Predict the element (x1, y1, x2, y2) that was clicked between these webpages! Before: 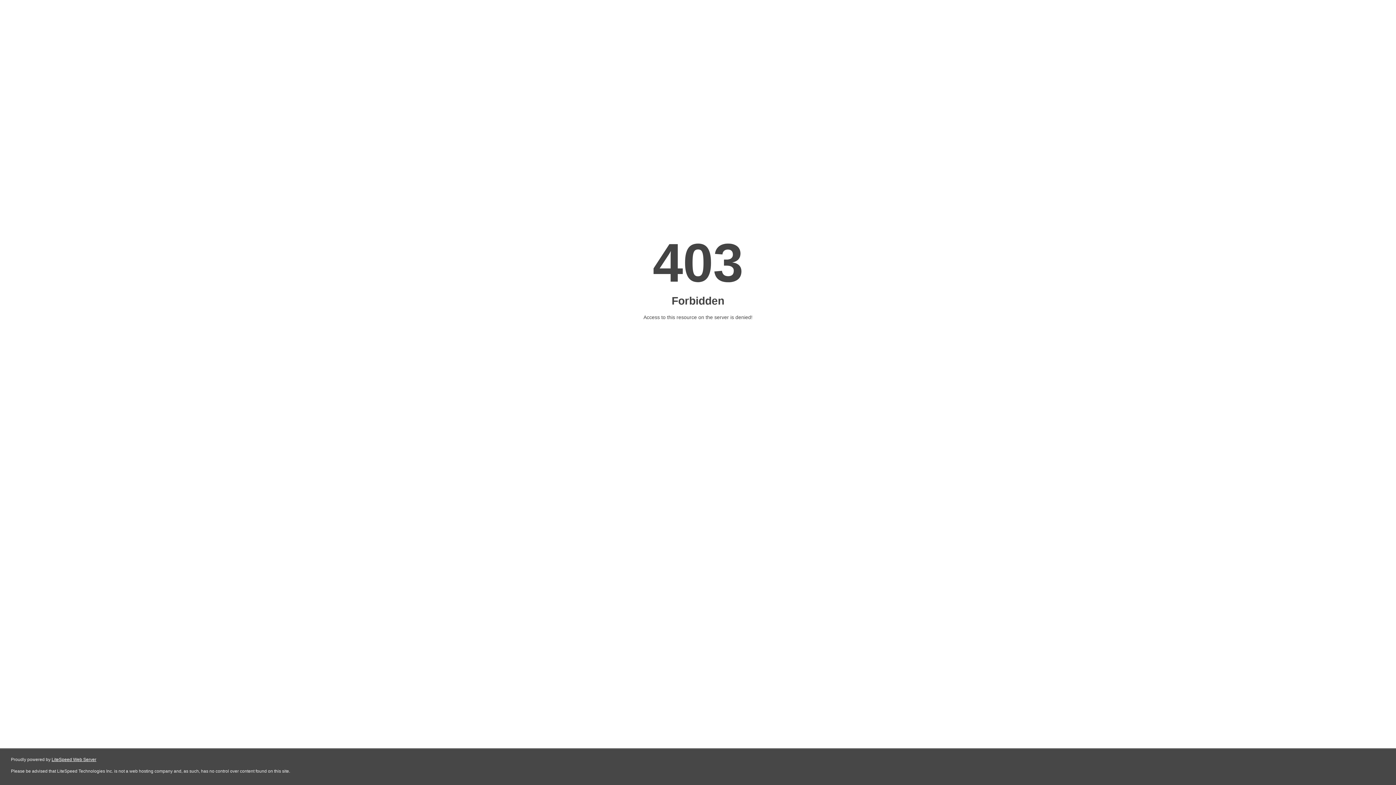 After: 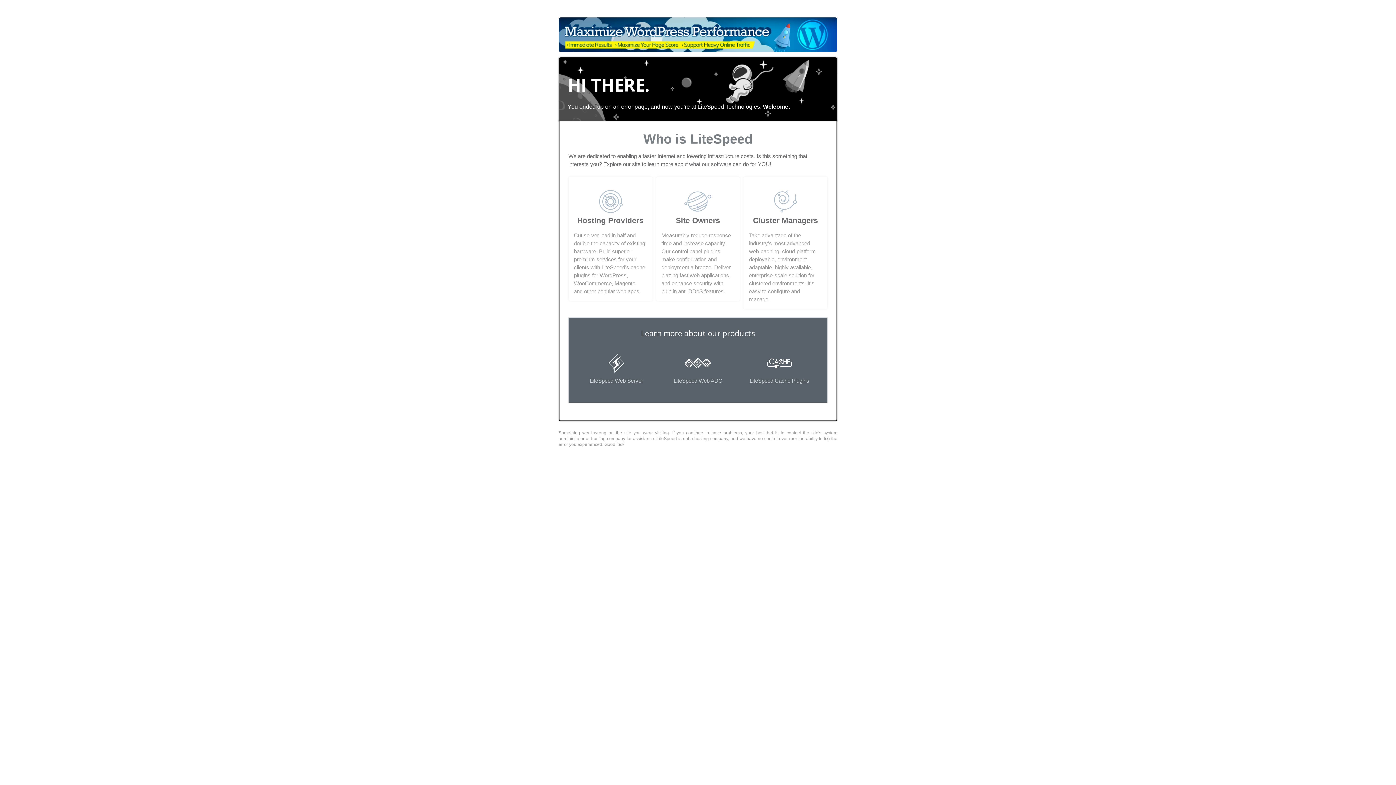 Action: bbox: (51, 757, 96, 762) label: LiteSpeed Web Server